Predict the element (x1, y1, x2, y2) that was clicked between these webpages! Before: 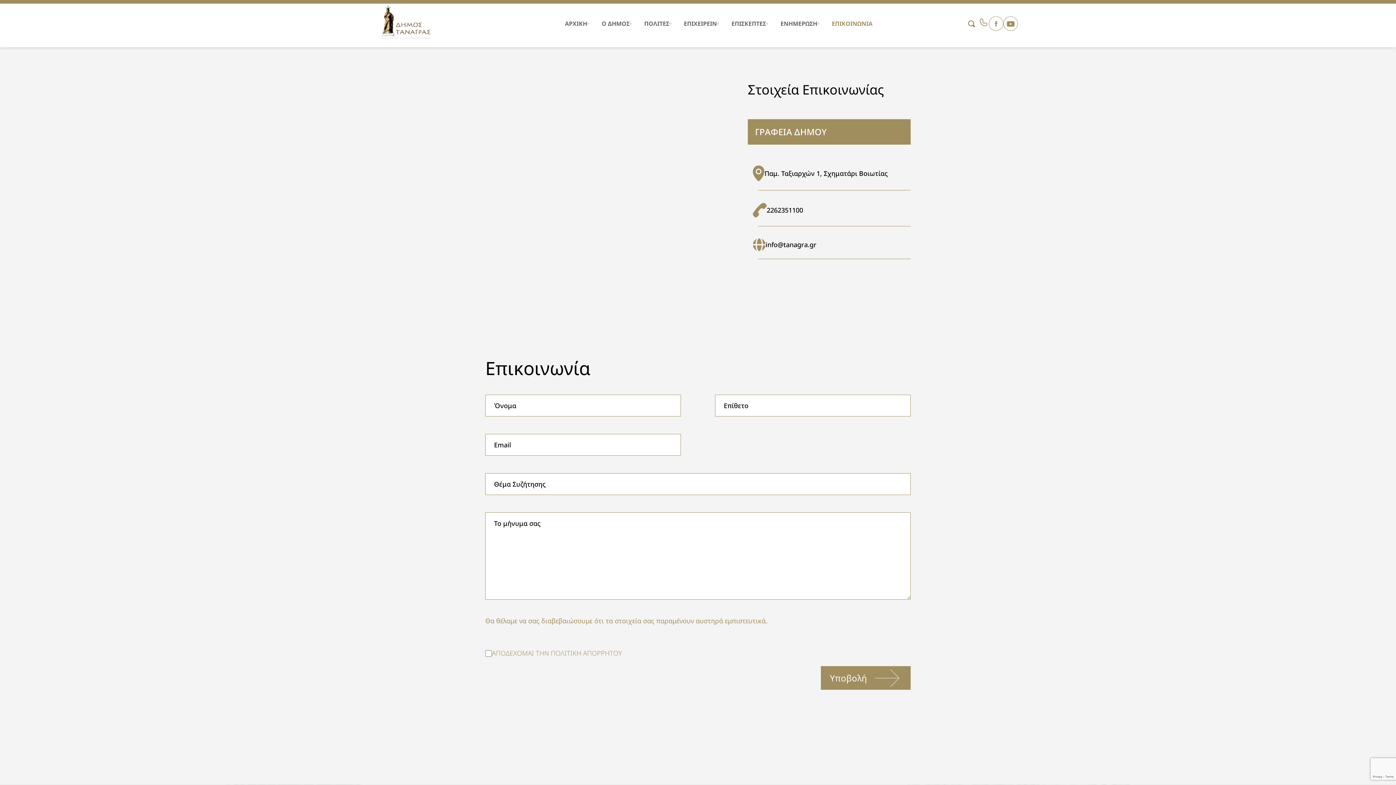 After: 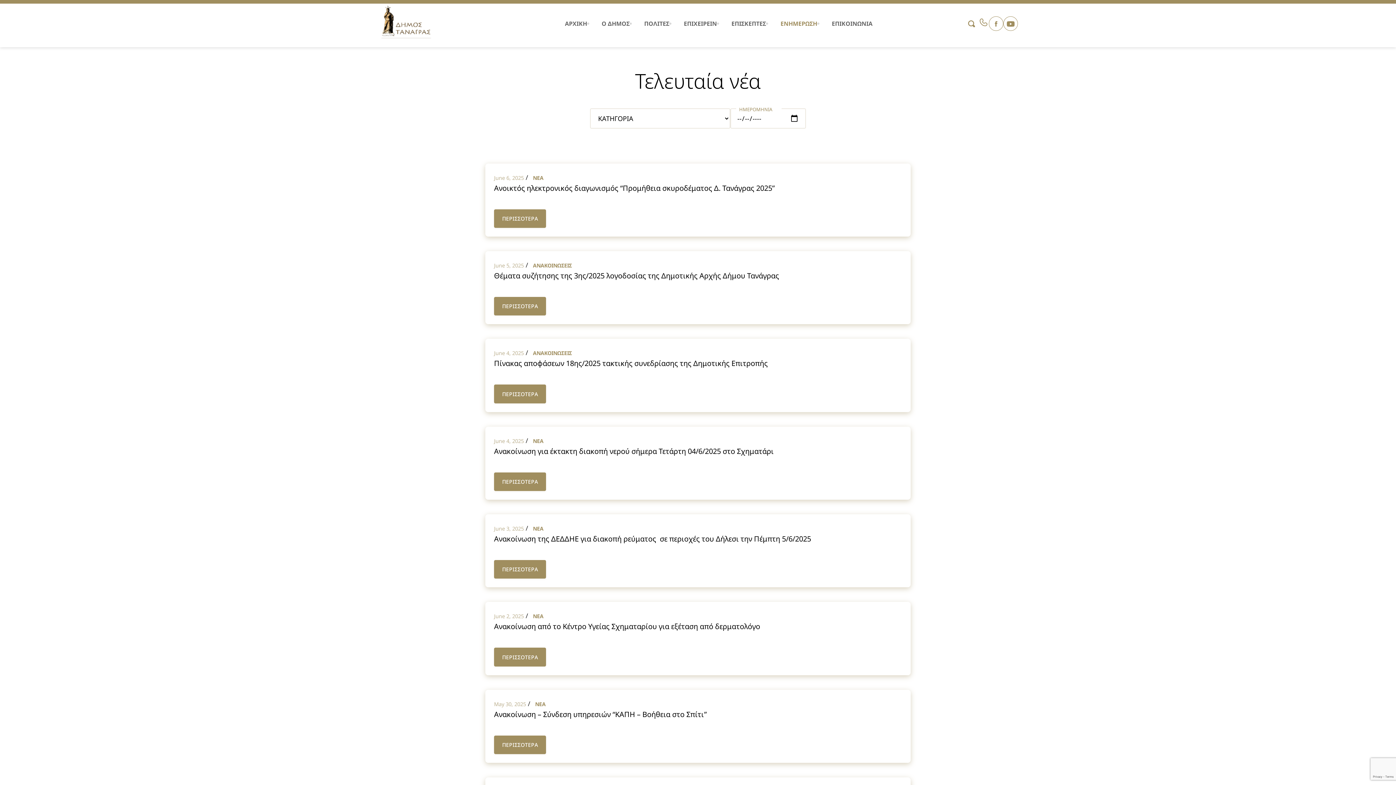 Action: bbox: (773, 0, 824, 47) label: ΕΝΗΜΕΡΩΣΗ